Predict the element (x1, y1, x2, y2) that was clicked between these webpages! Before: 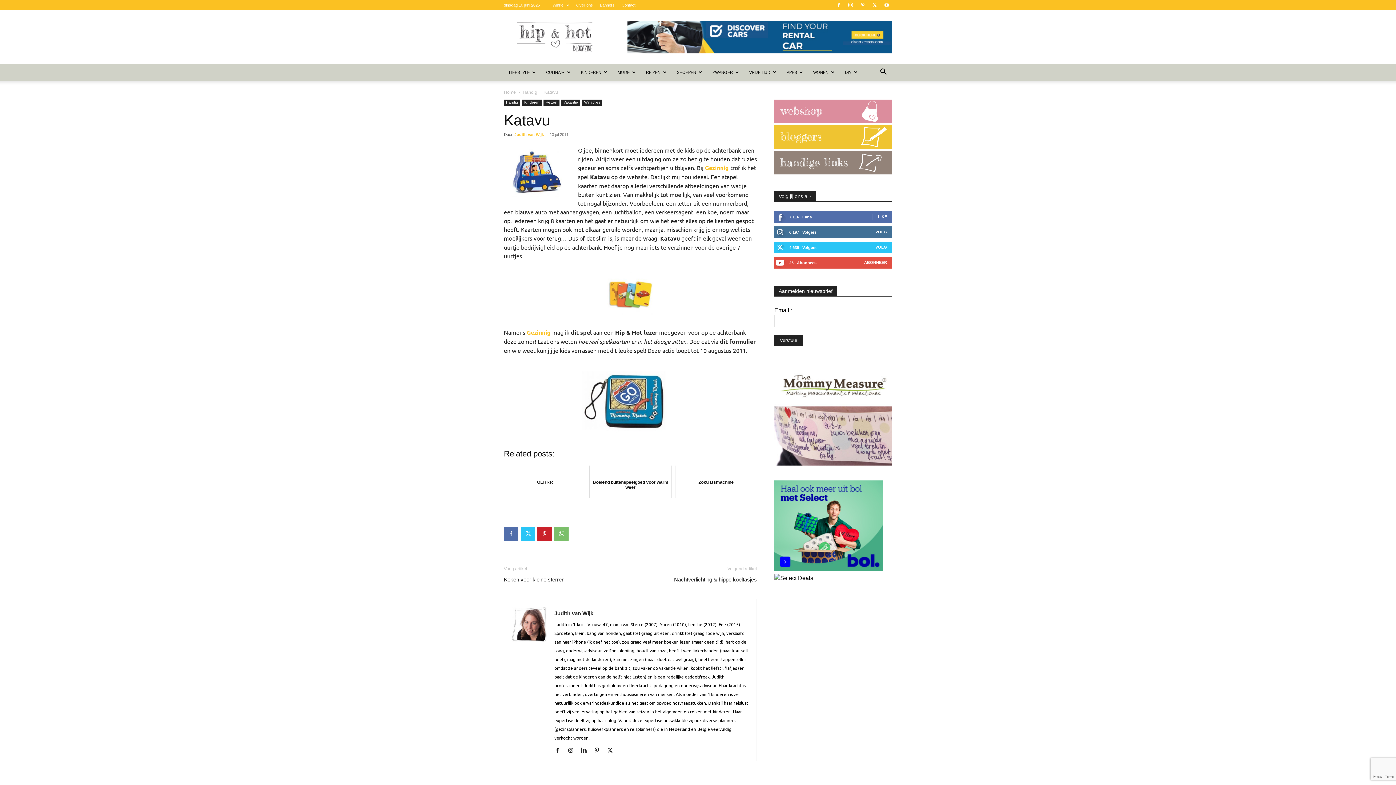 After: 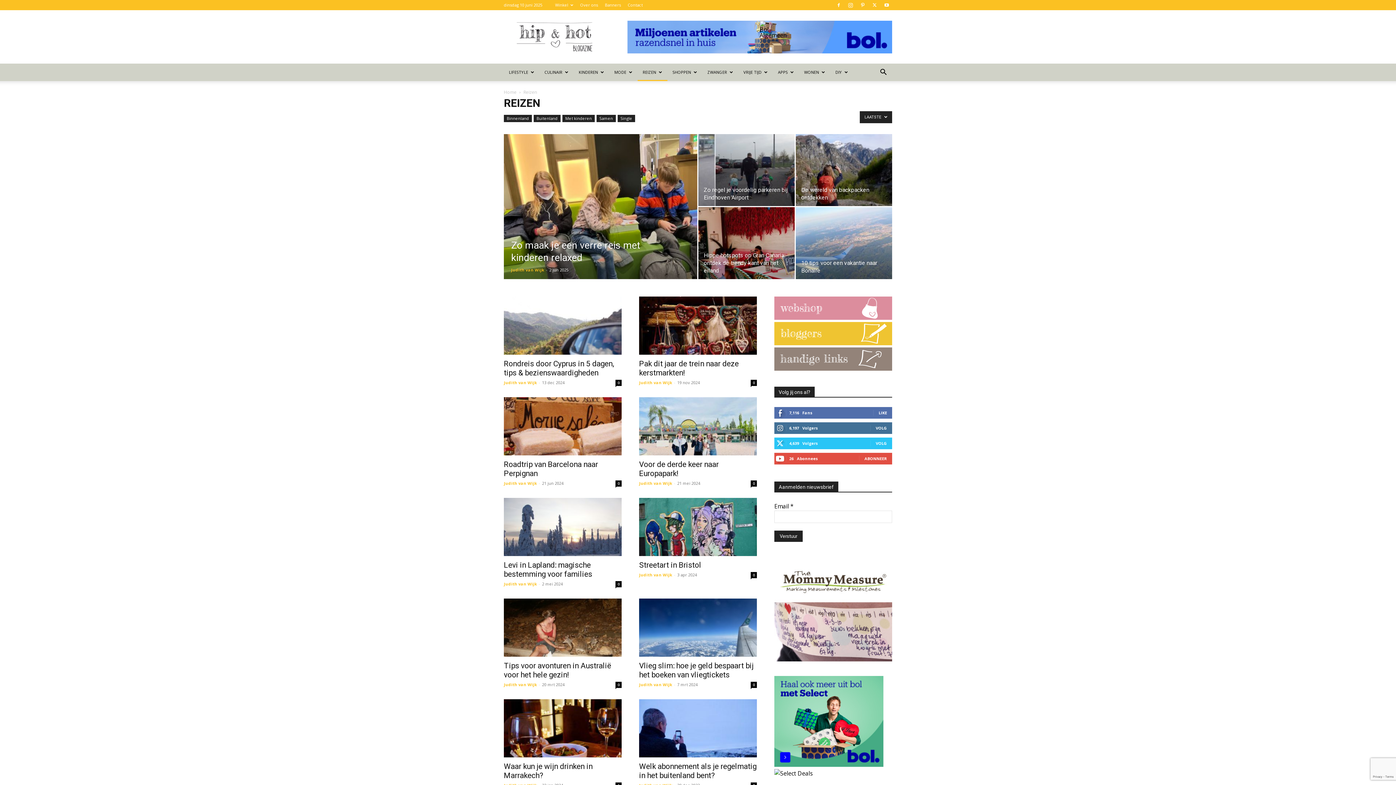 Action: label: REIZEN bbox: (641, 63, 672, 81)